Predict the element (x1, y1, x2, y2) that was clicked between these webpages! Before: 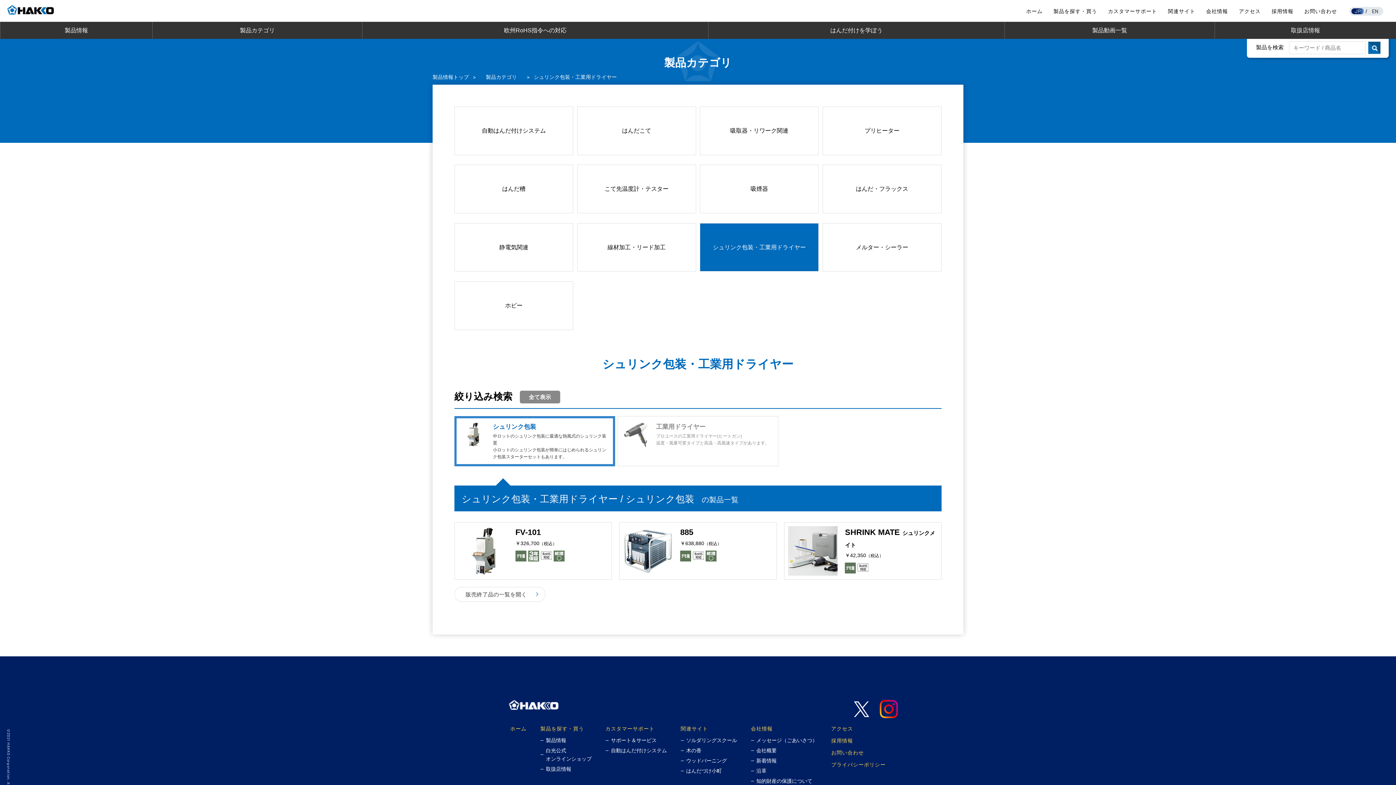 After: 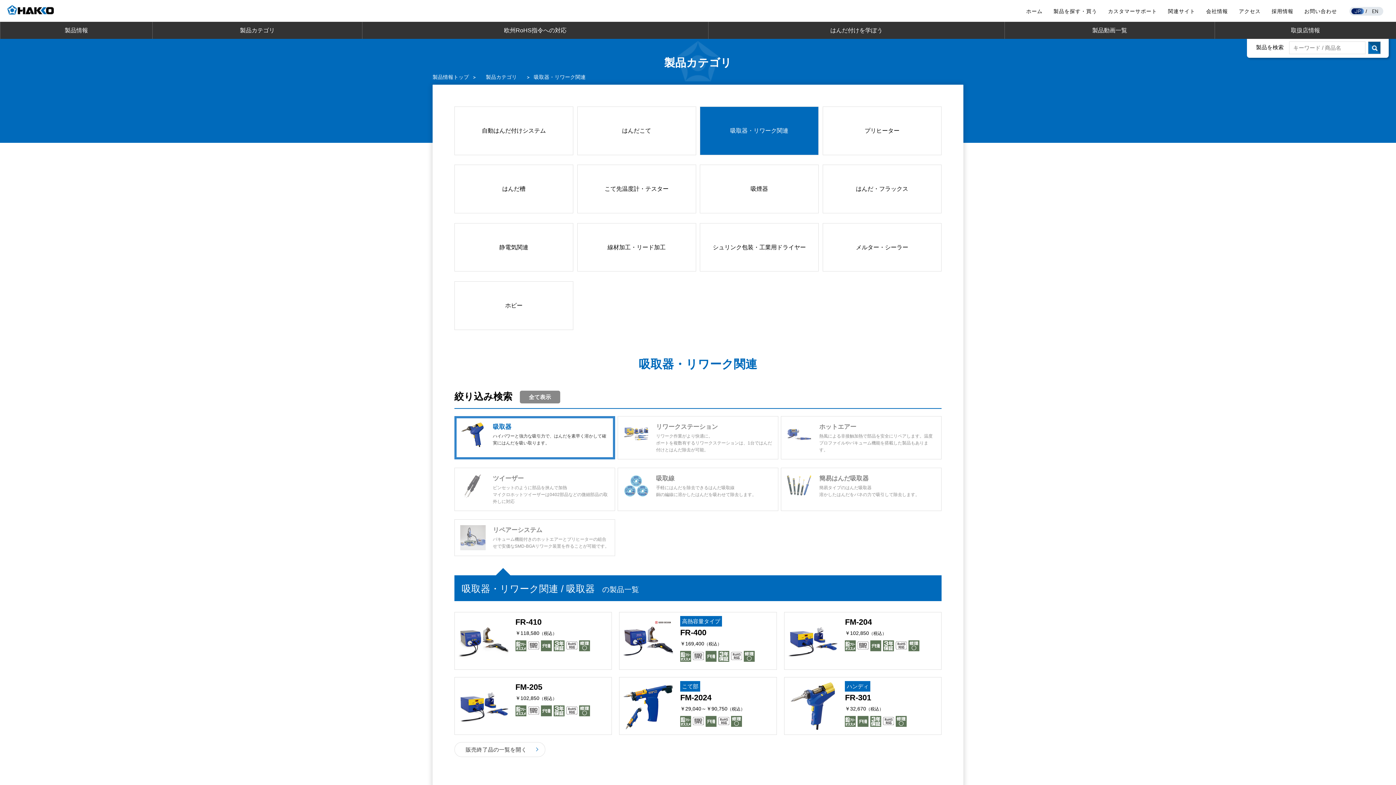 Action: bbox: (700, 106, 818, 155) label: 吸取器・リワーク関連